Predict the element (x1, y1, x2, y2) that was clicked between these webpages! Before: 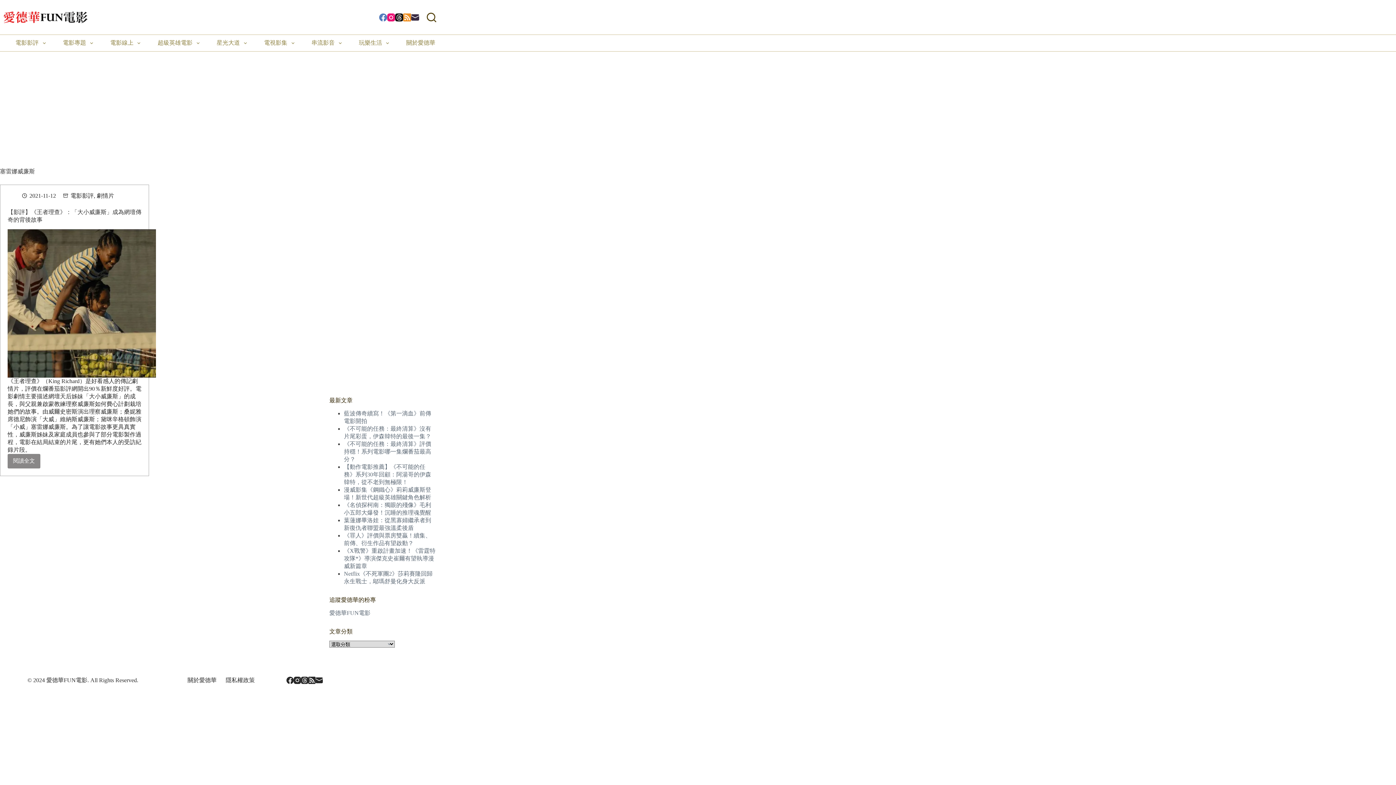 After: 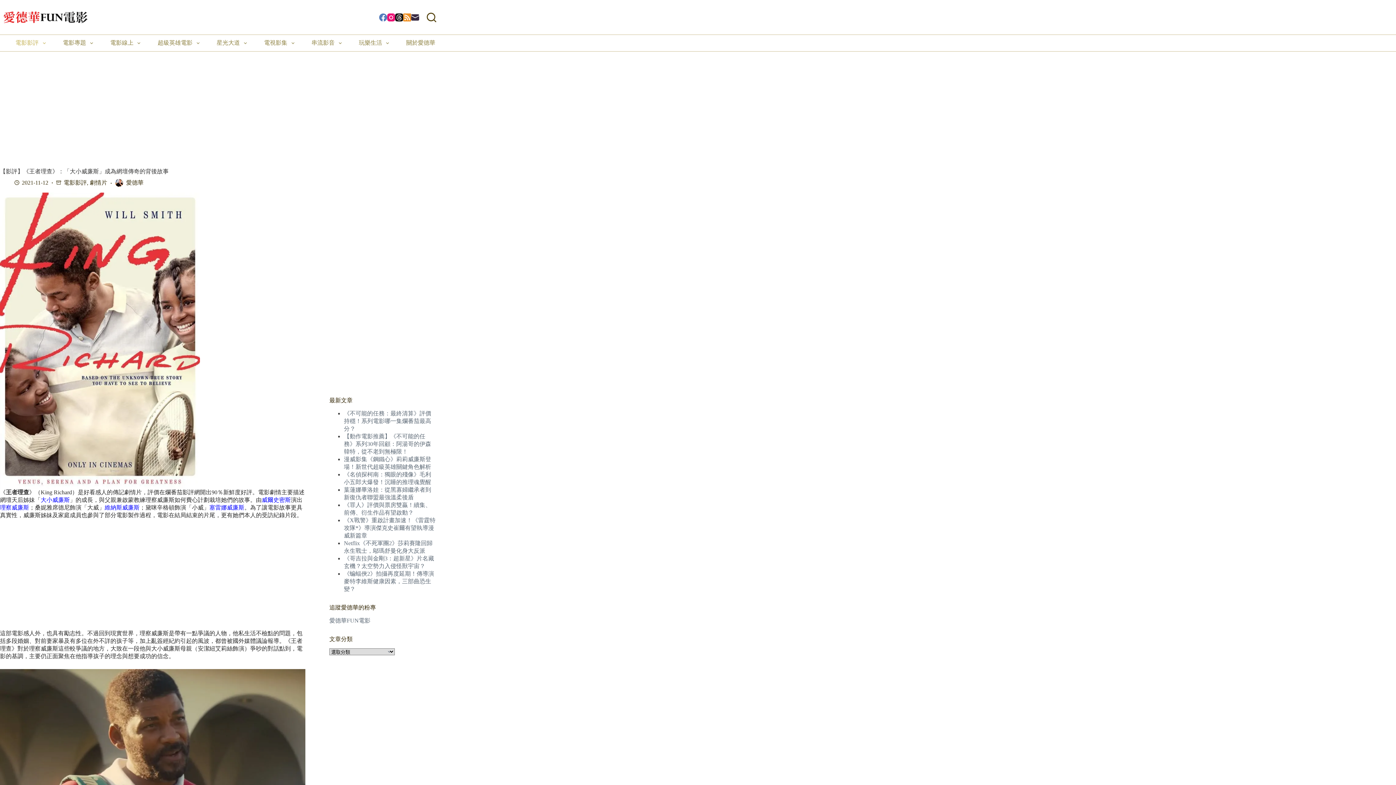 Action: bbox: (7, 229, 156, 377) label: 【影評】《王者理查》：「大小威廉斯」成為網壇傳奇的背後故事